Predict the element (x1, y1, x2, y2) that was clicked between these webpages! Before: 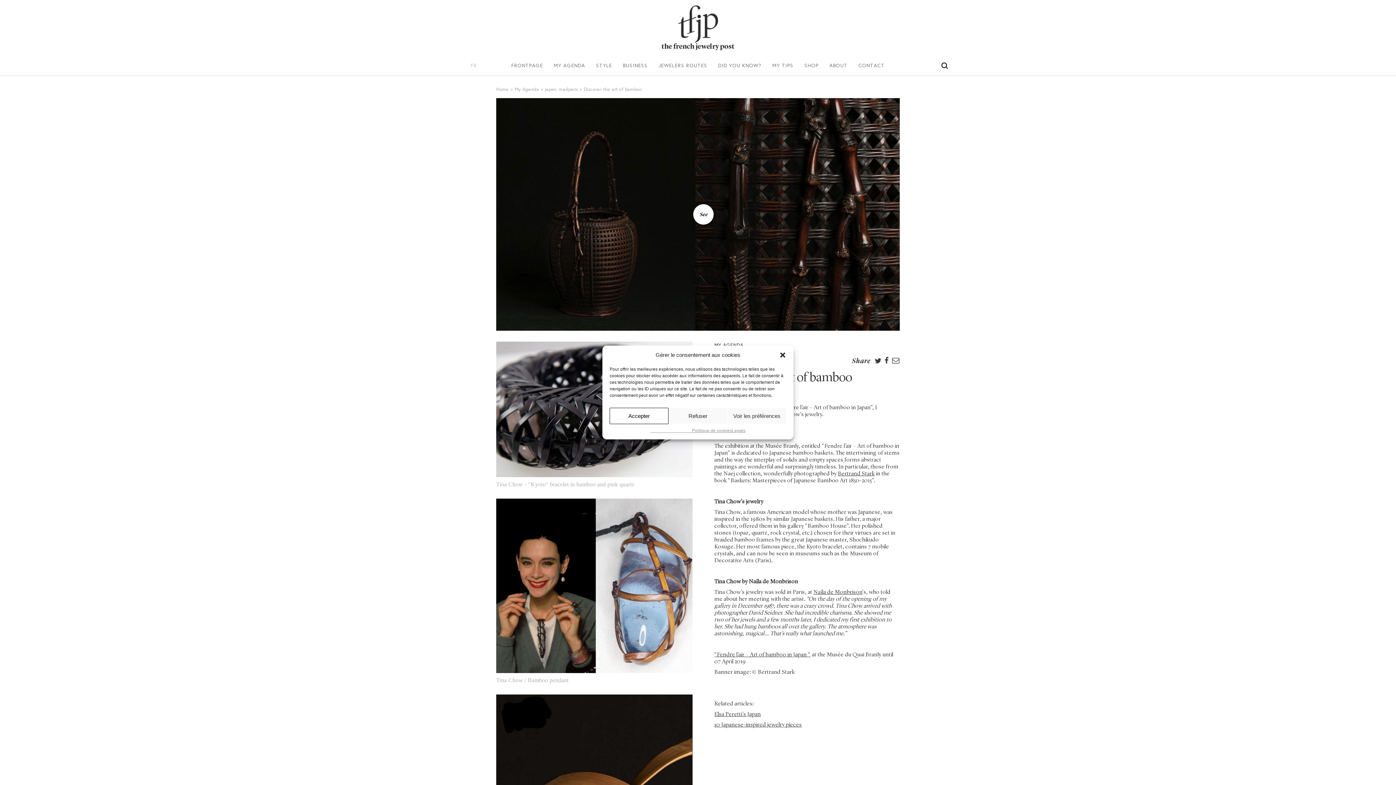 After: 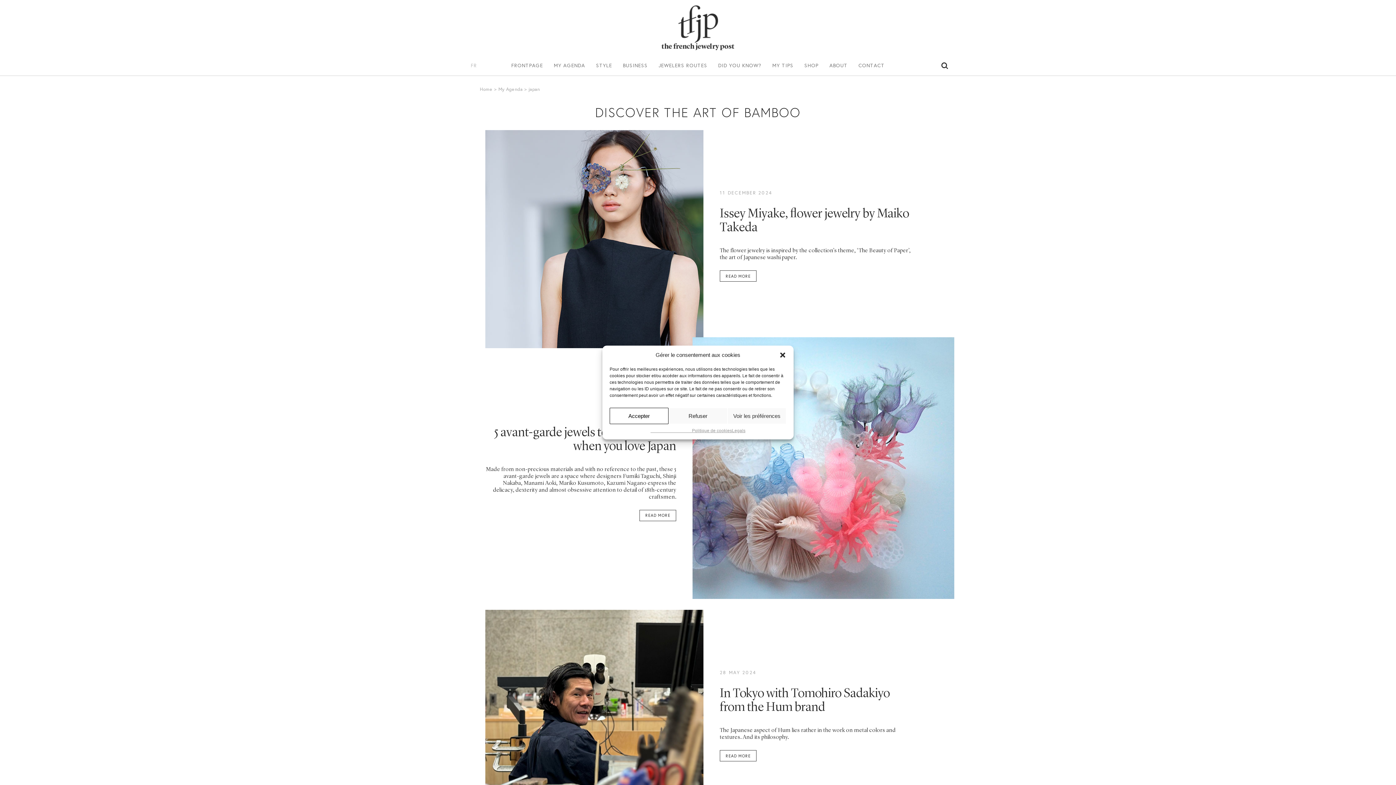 Action: bbox: (545, 86, 556, 92) label: japan